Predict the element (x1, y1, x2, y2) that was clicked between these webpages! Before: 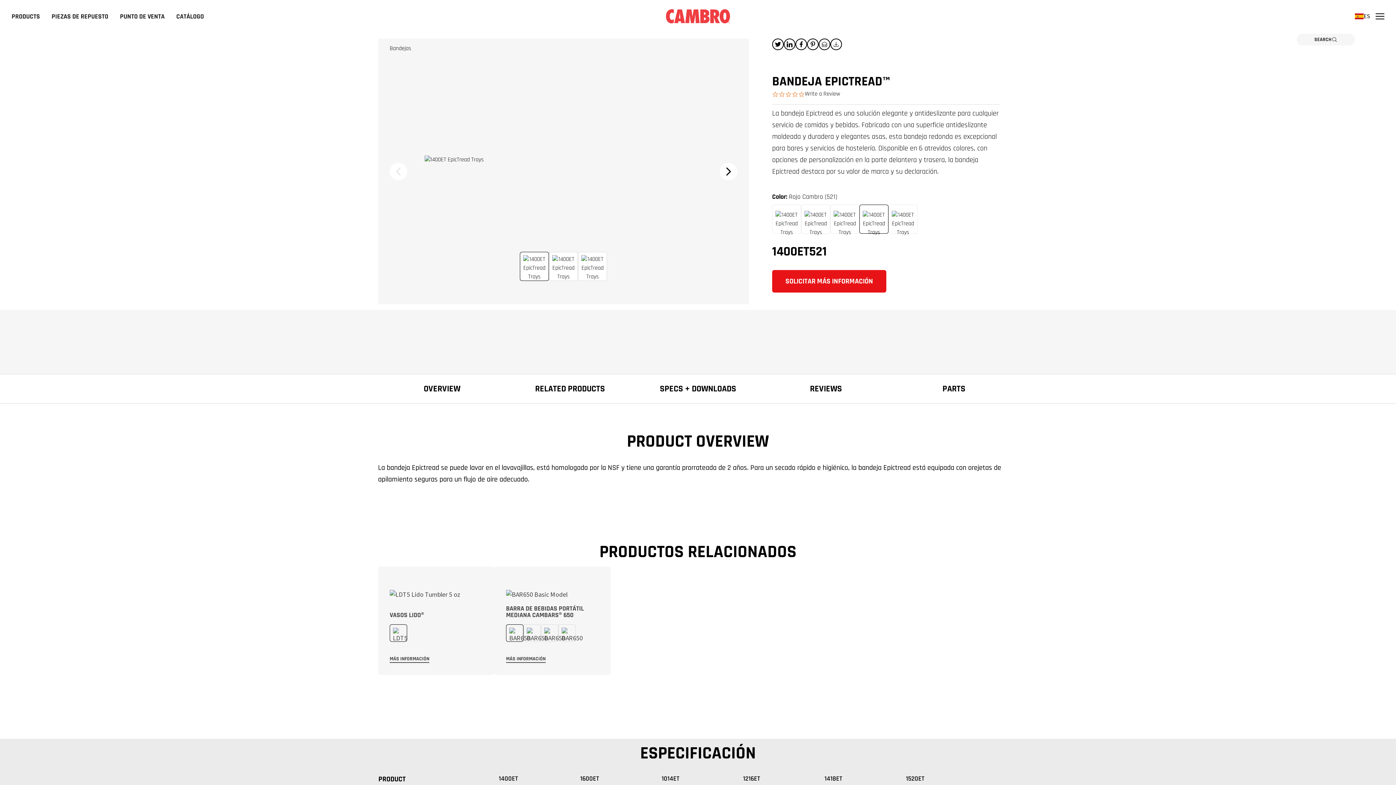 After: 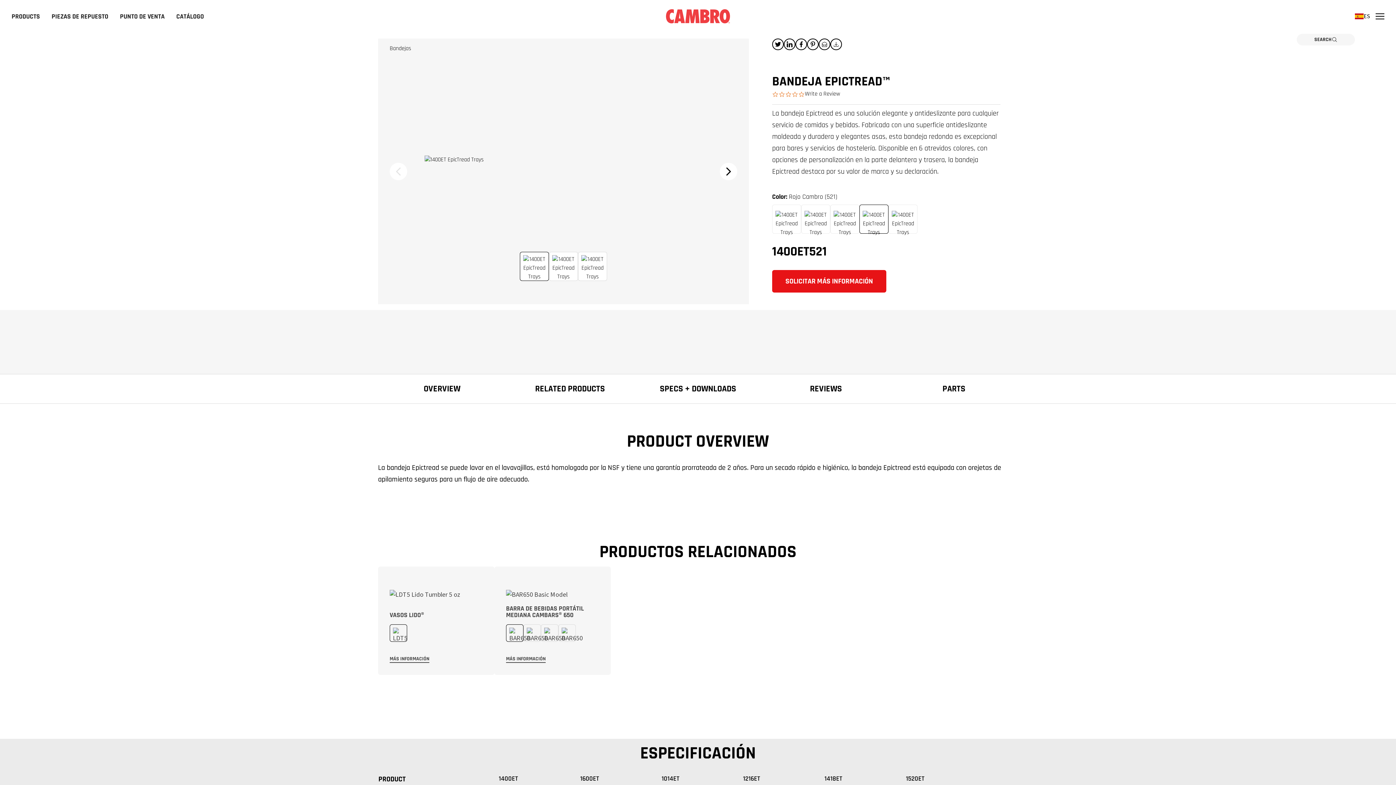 Action: bbox: (830, 38, 842, 50)